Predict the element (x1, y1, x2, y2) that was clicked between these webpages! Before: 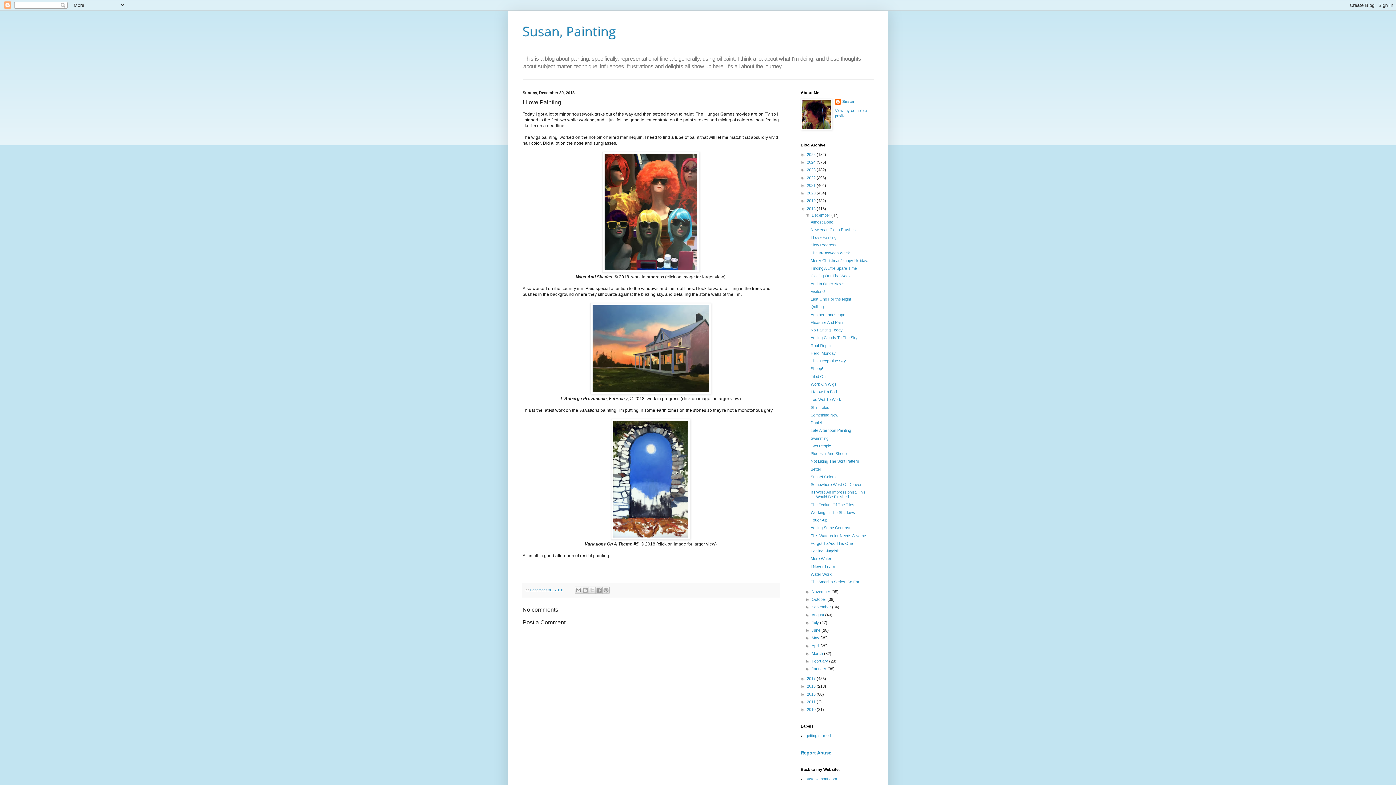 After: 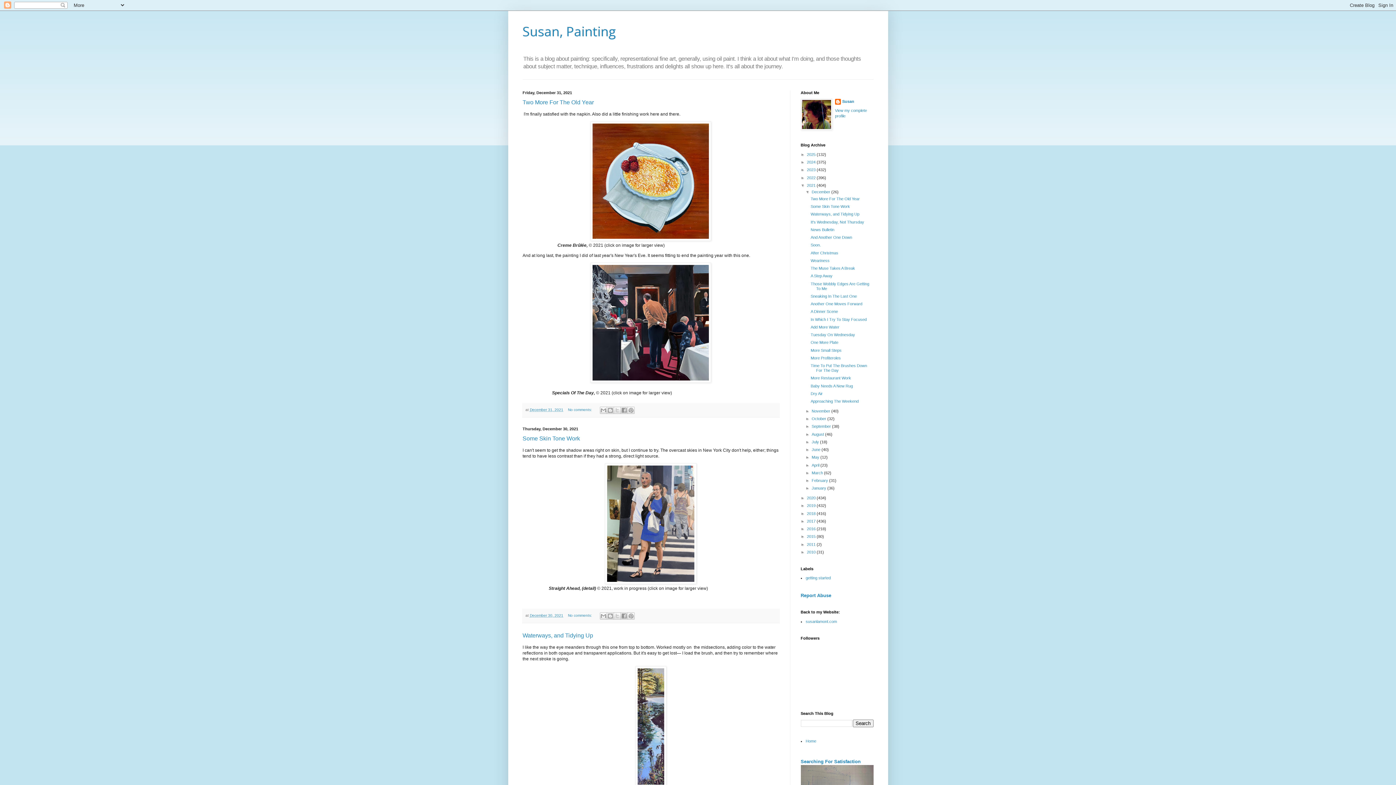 Action: bbox: (807, 183, 816, 187) label: 2021 